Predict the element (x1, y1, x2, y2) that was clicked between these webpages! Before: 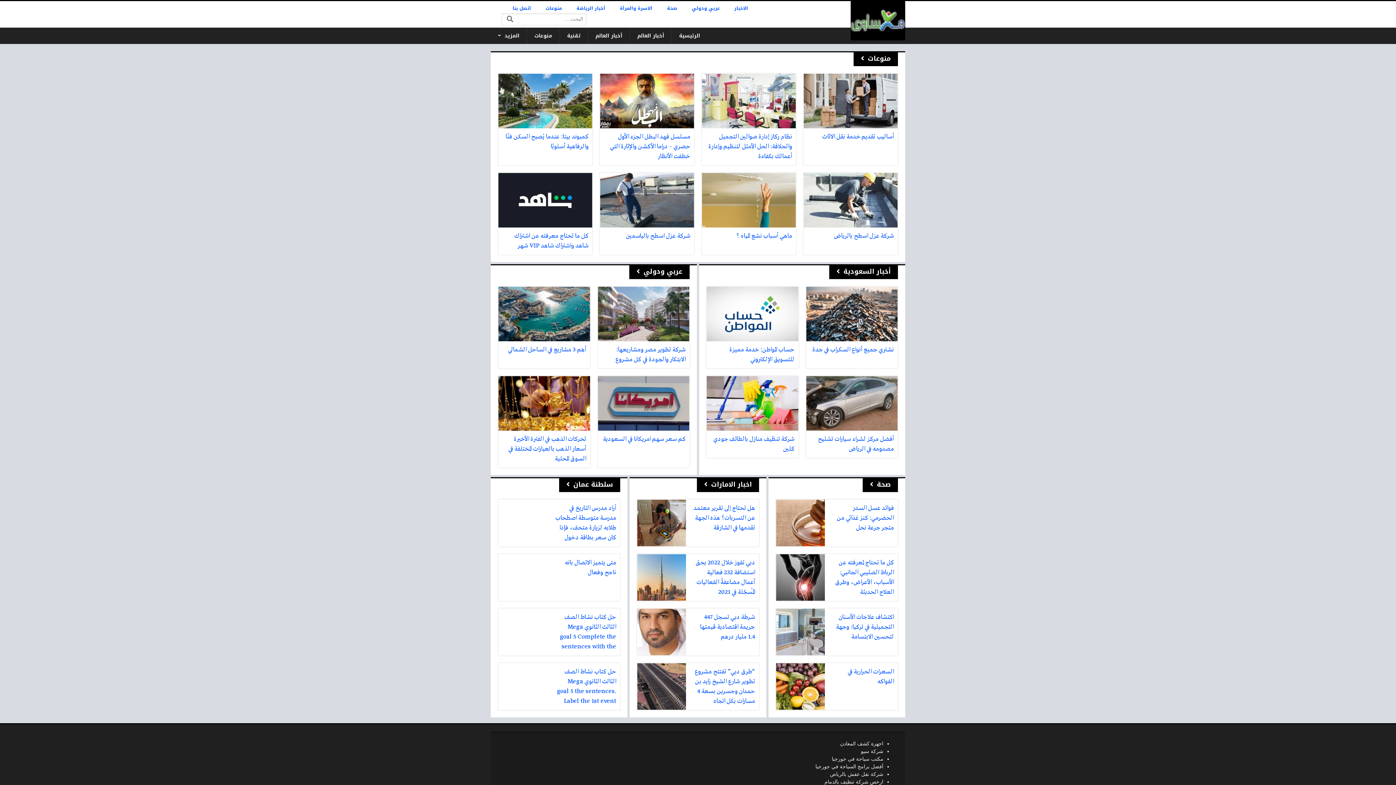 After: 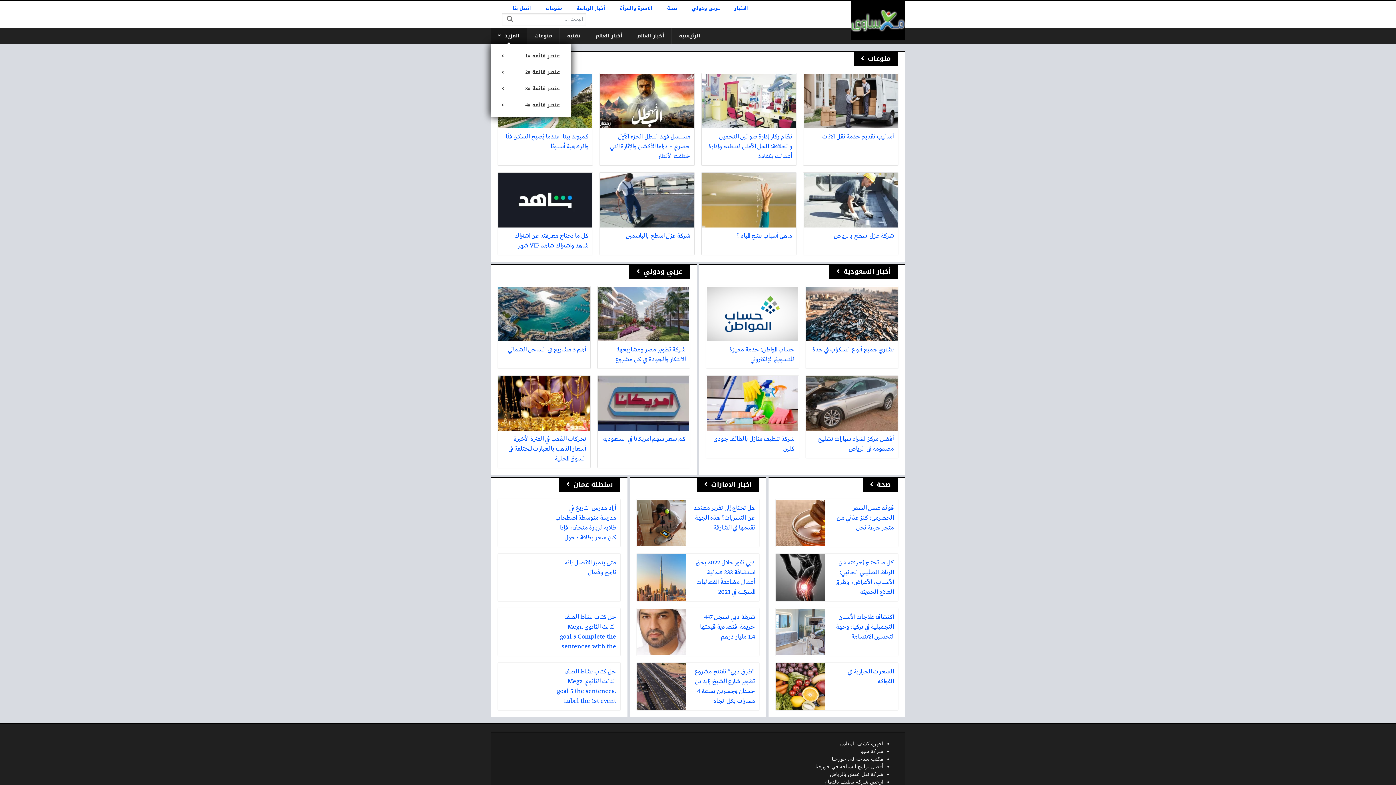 Action: bbox: (490, 27, 526, 43) label: المزيد